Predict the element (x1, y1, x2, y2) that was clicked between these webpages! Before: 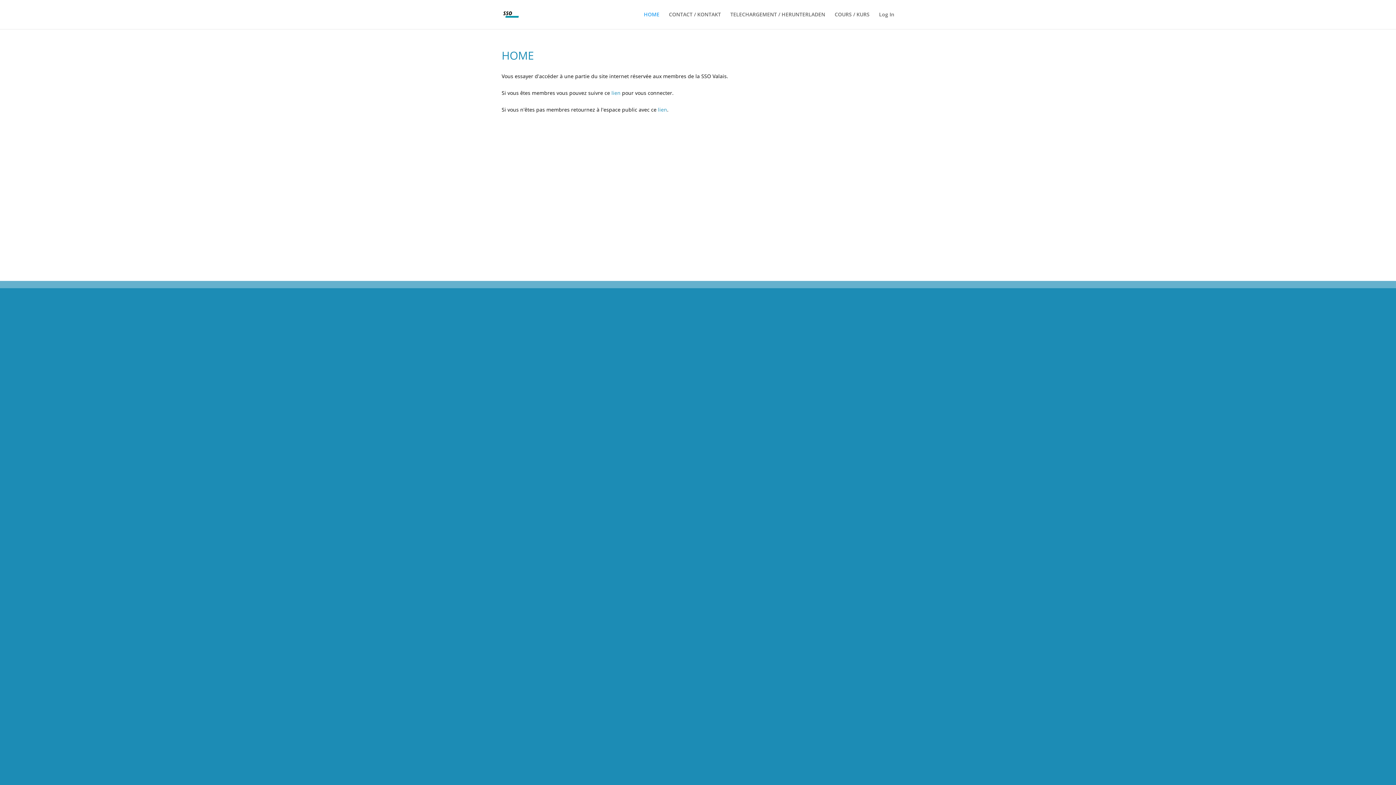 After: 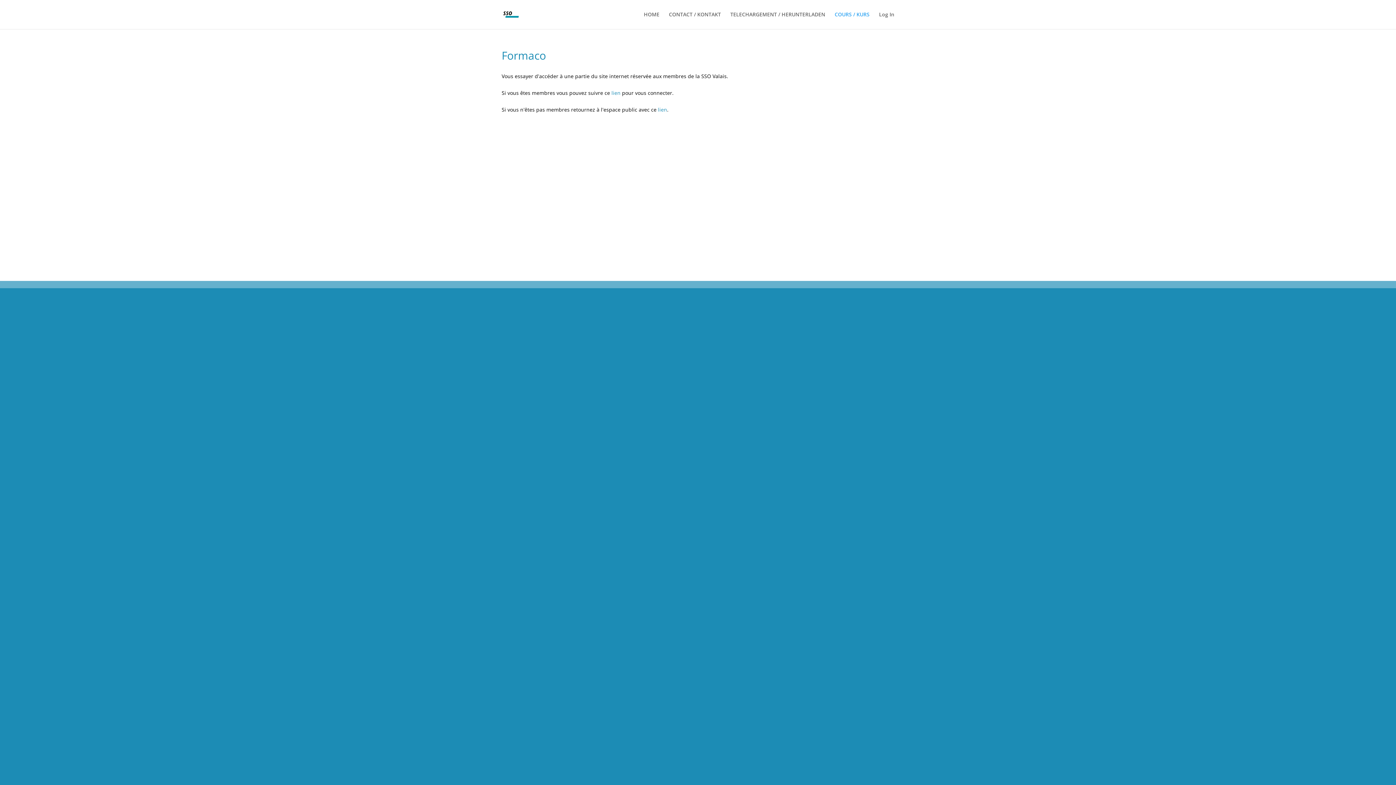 Action: bbox: (834, 12, 869, 29) label: COURS / KURS